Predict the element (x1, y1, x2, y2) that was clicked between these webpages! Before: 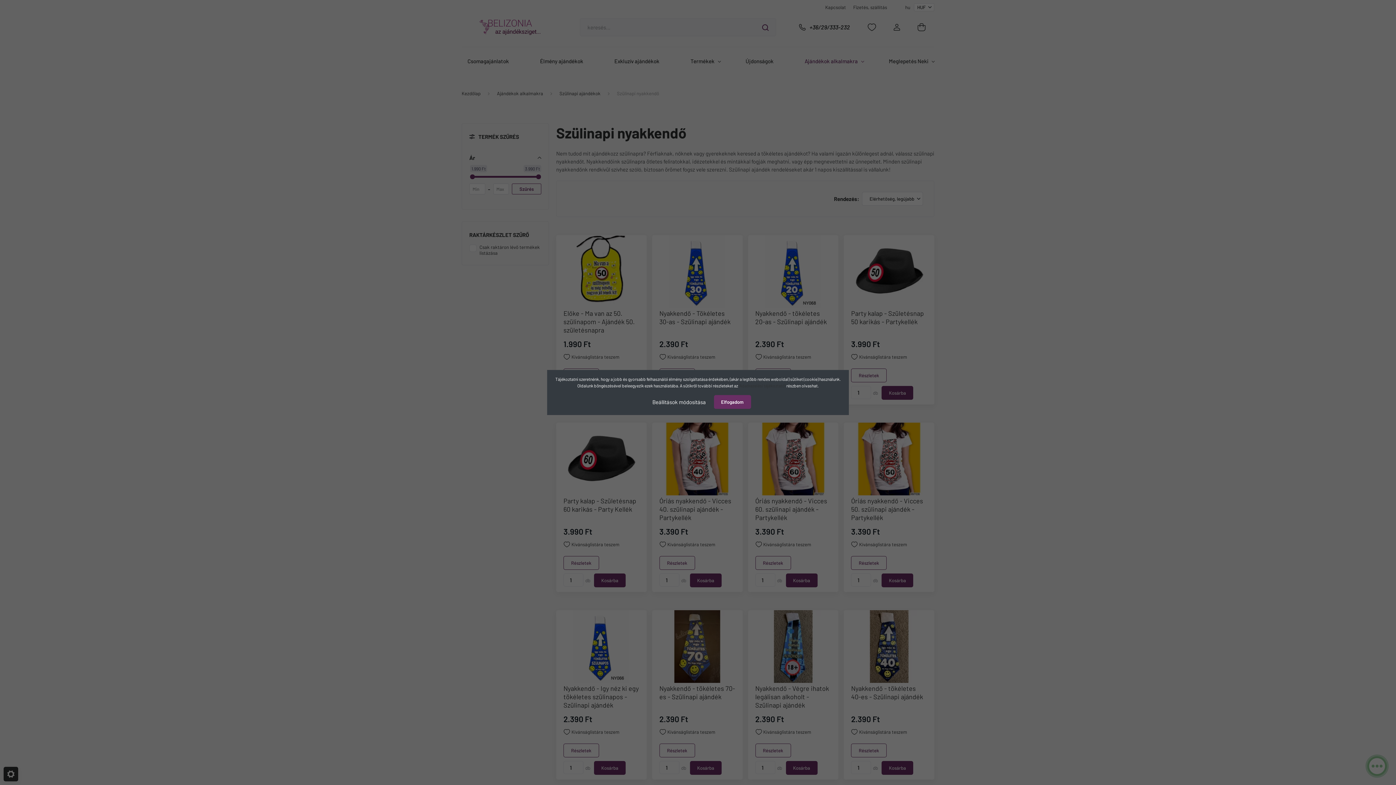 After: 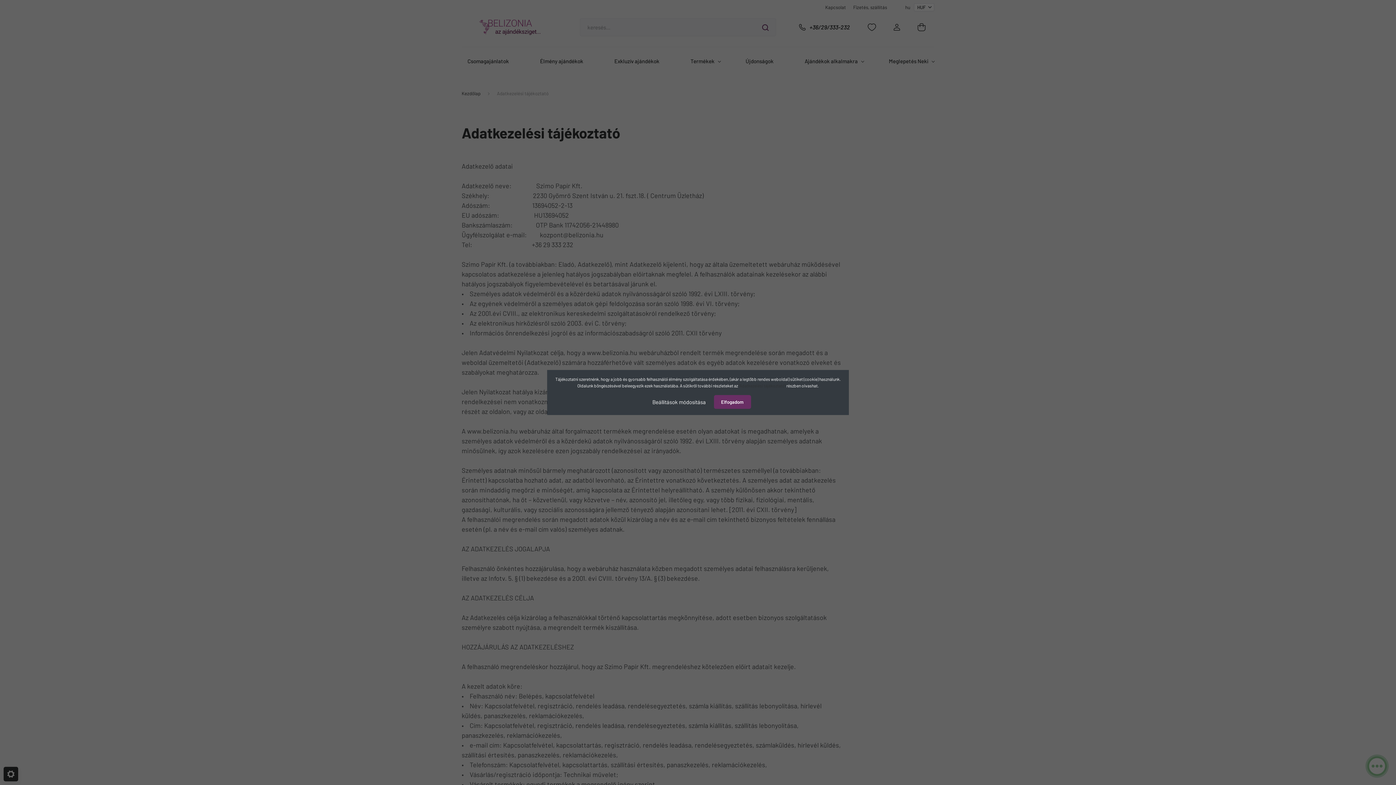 Action: bbox: (738, 383, 786, 388) label: "Adatkezelési tájékoztató" 